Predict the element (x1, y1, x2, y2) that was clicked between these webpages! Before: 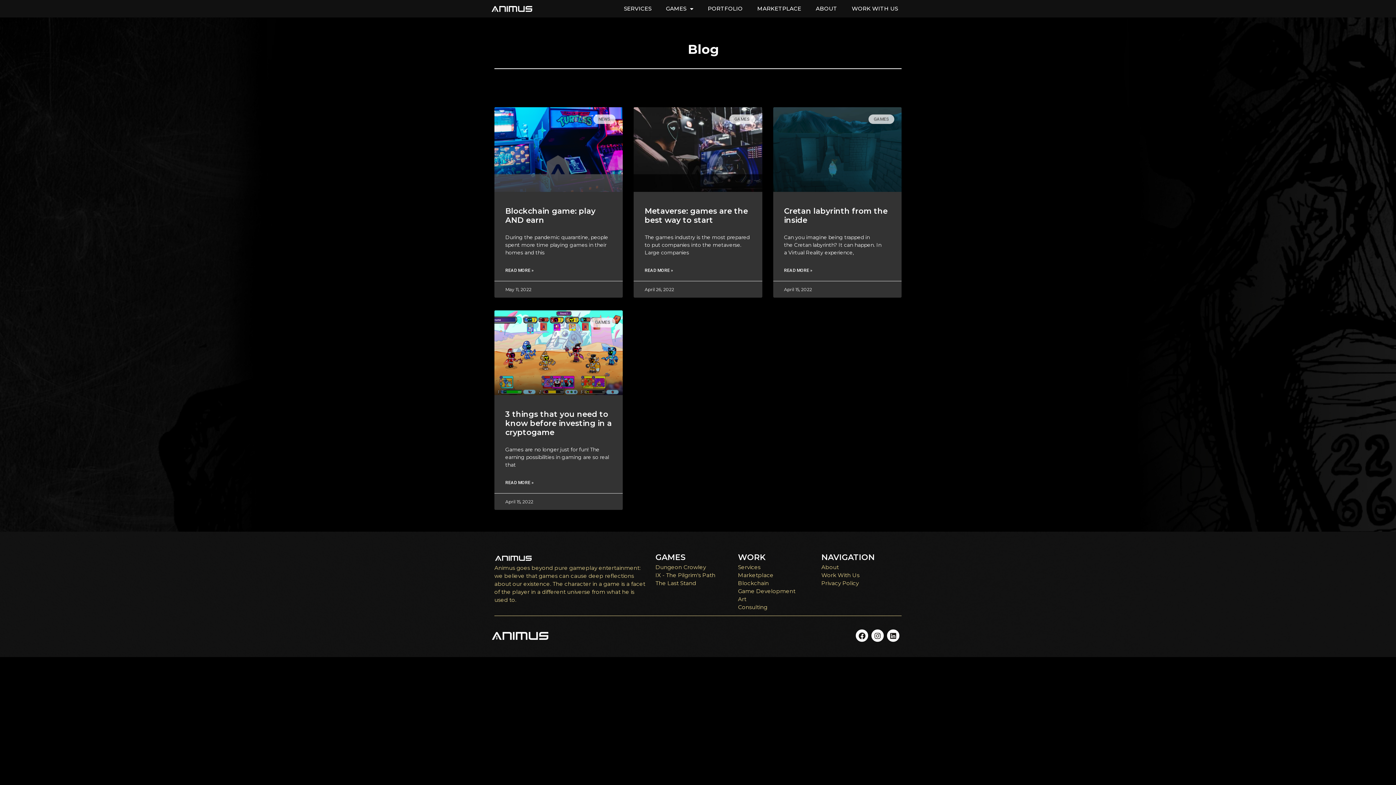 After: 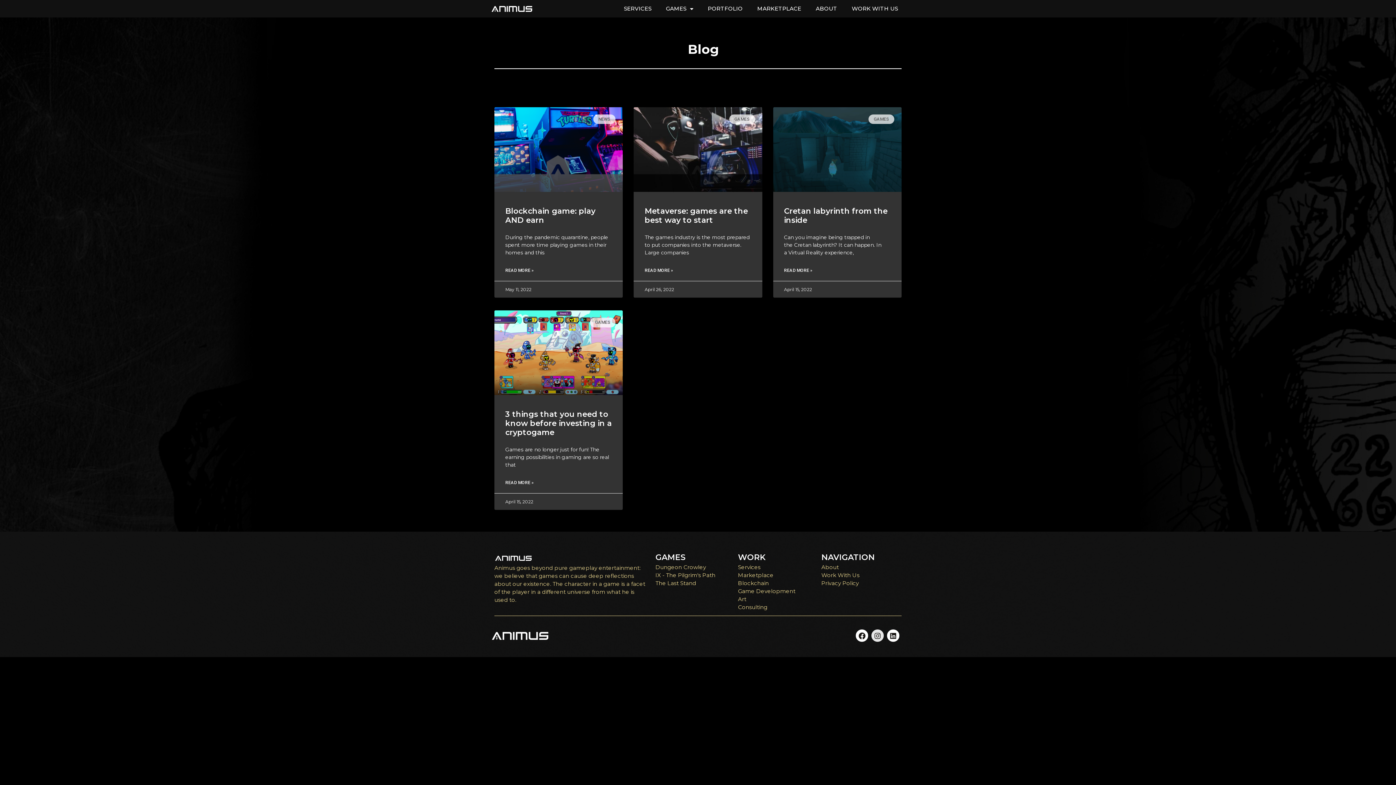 Action: label: Instagram bbox: (870, 629, 884, 643)